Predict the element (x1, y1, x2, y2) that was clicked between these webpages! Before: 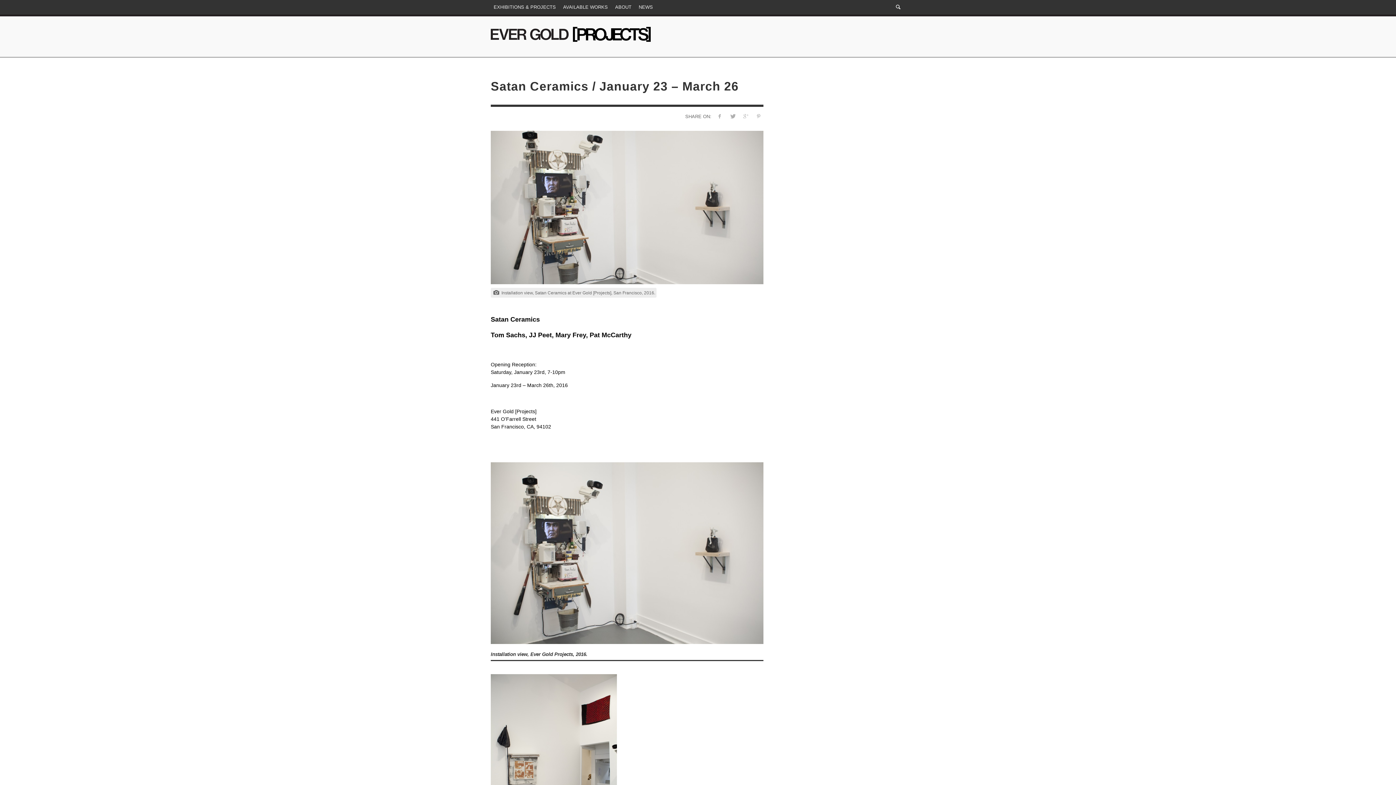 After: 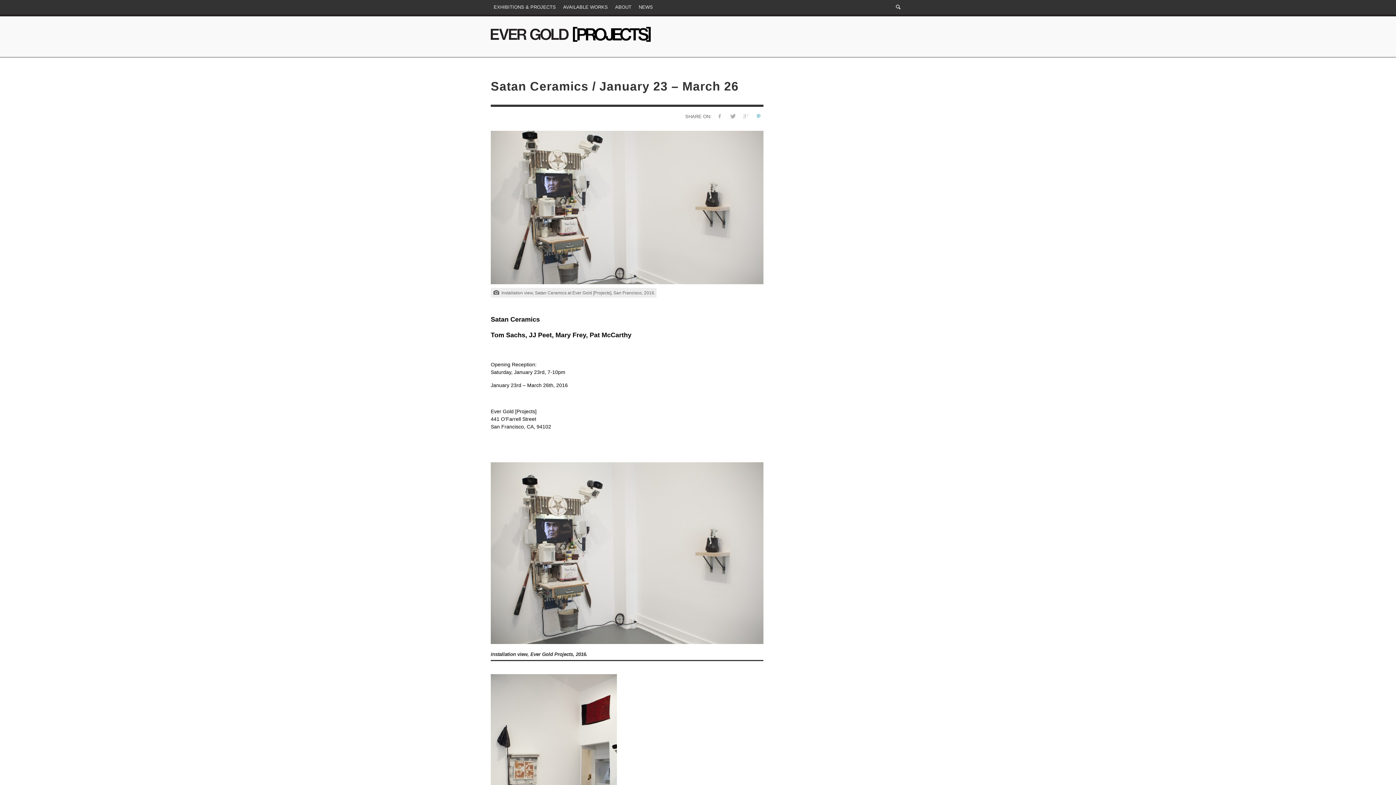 Action: bbox: (753, 112, 763, 120)